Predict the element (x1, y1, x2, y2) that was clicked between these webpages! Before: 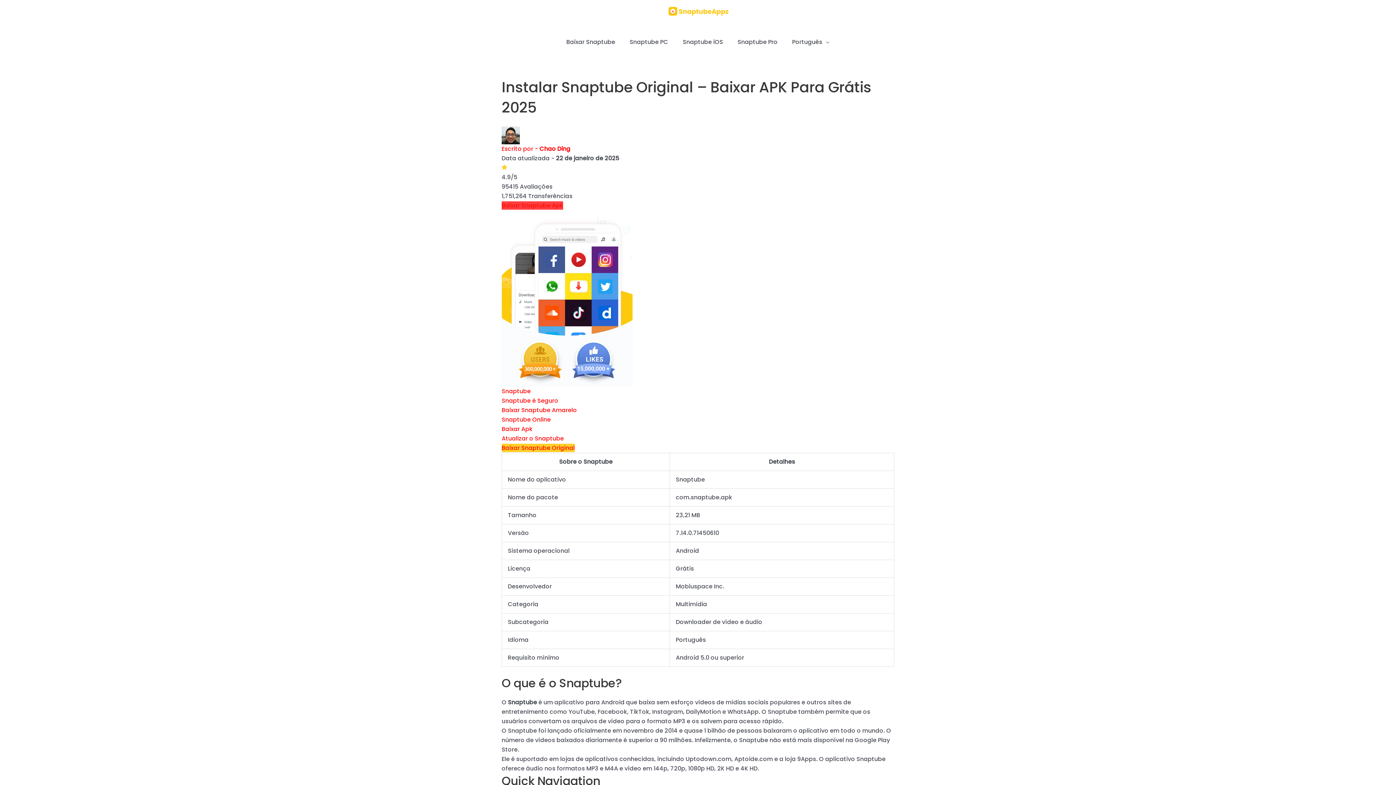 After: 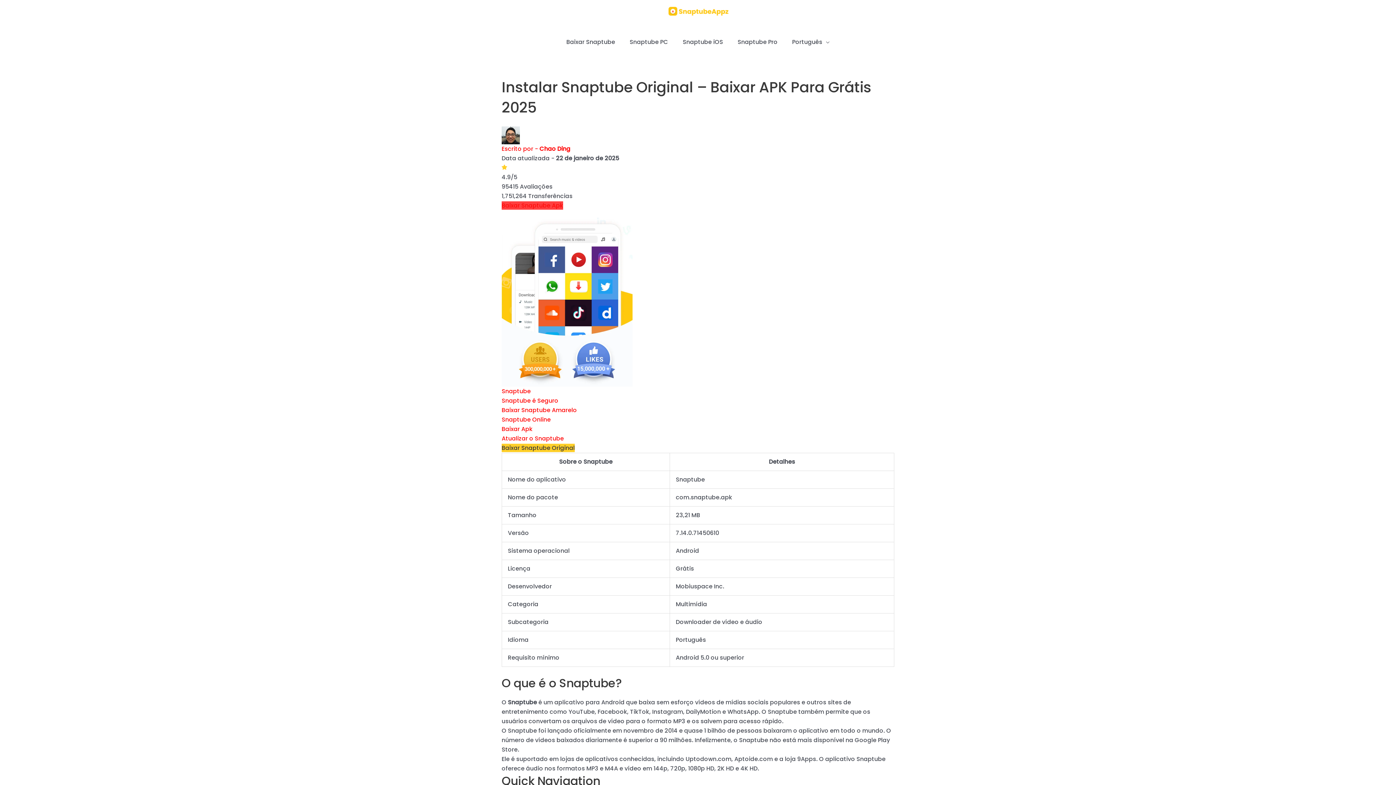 Action: label: Baixar Snaptube Original bbox: (501, 444, 574, 452)